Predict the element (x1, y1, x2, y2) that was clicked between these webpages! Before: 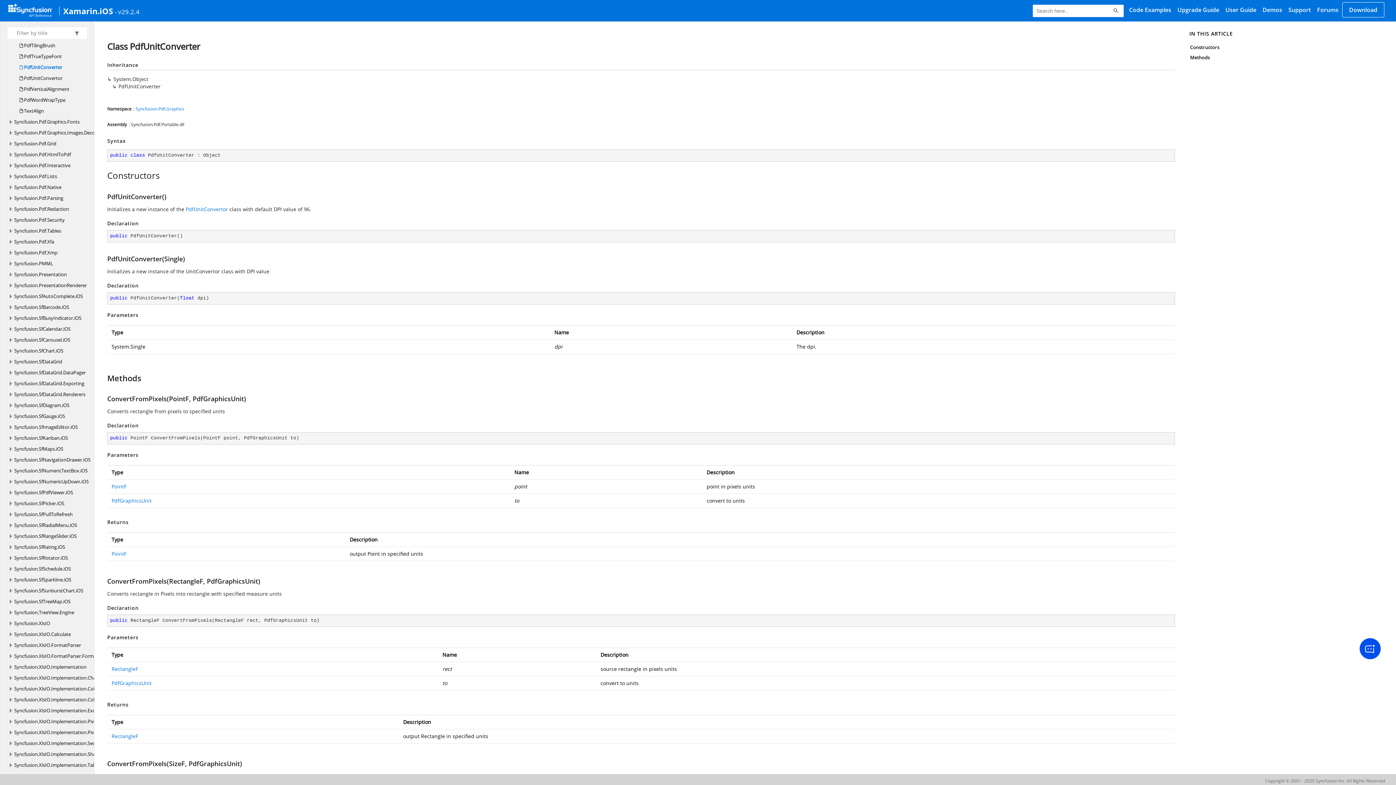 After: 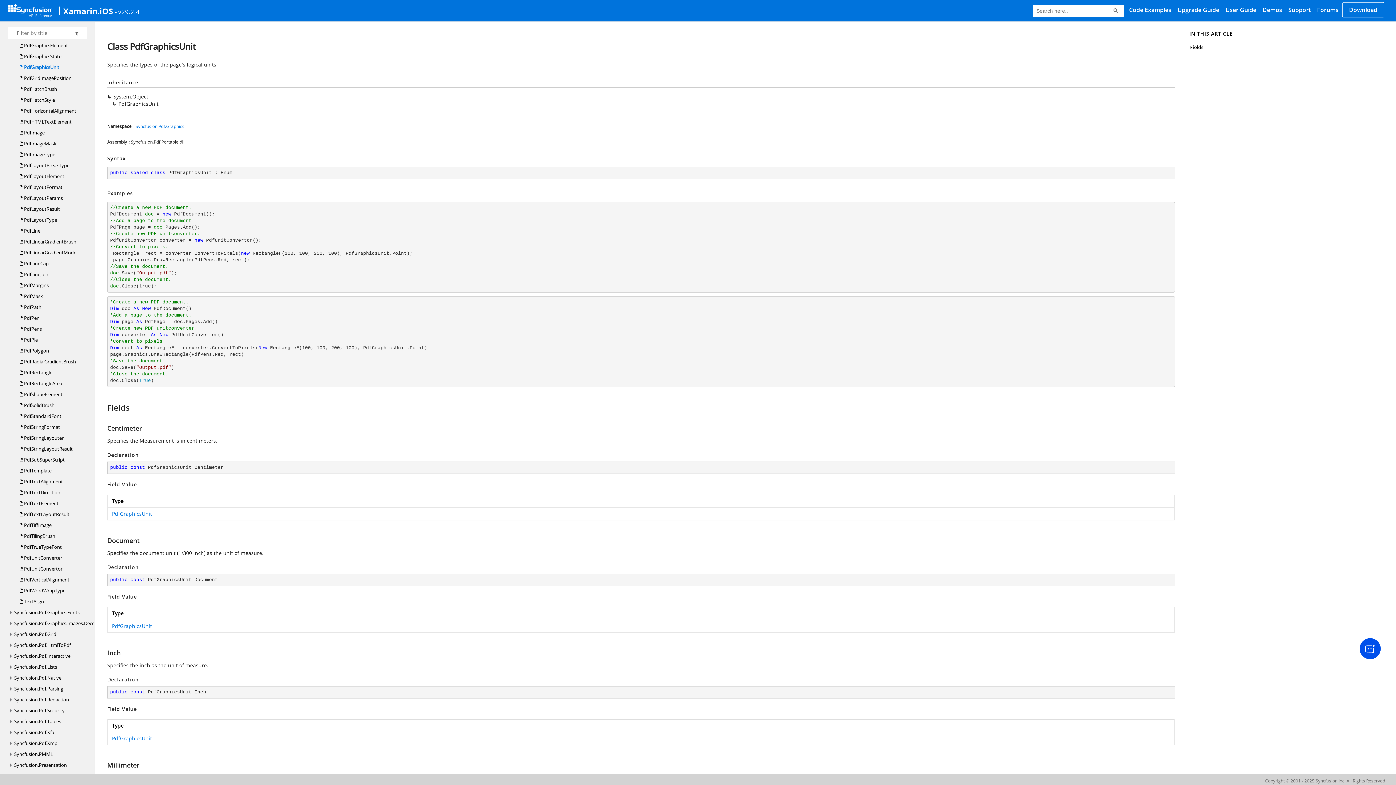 Action: label: PdfGraphicsUnit bbox: (111, 497, 151, 504)